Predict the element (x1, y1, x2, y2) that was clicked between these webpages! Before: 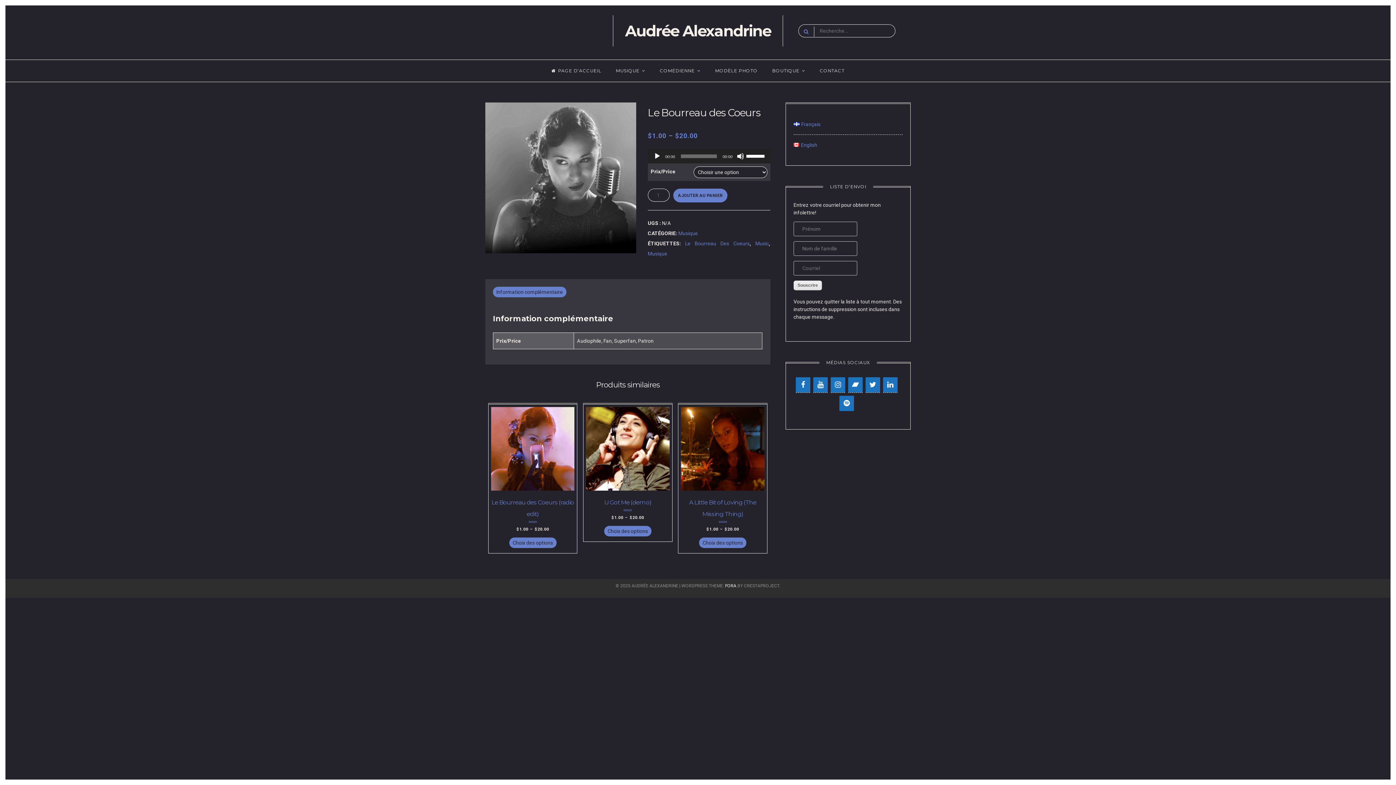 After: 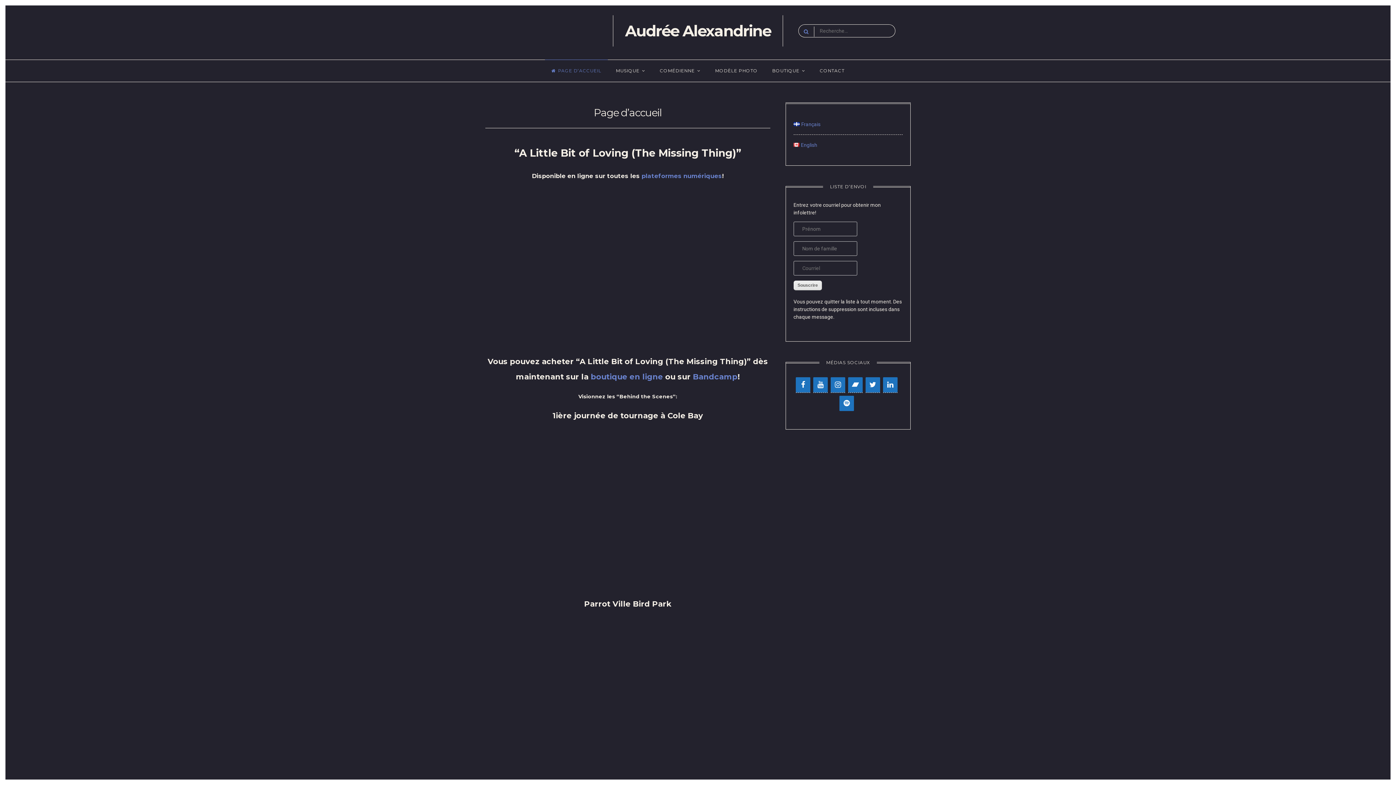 Action: label: Audrée Alexandrine bbox: (625, 21, 771, 40)